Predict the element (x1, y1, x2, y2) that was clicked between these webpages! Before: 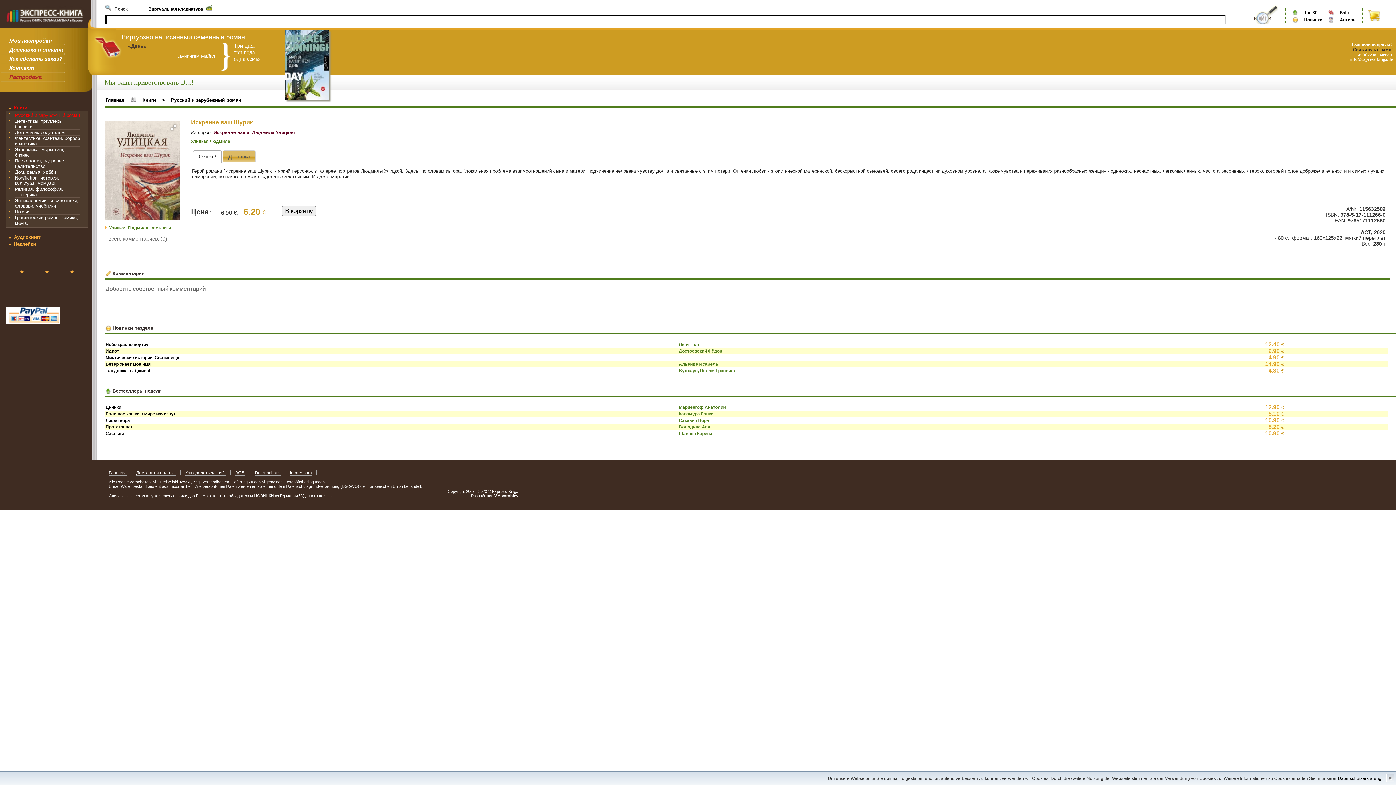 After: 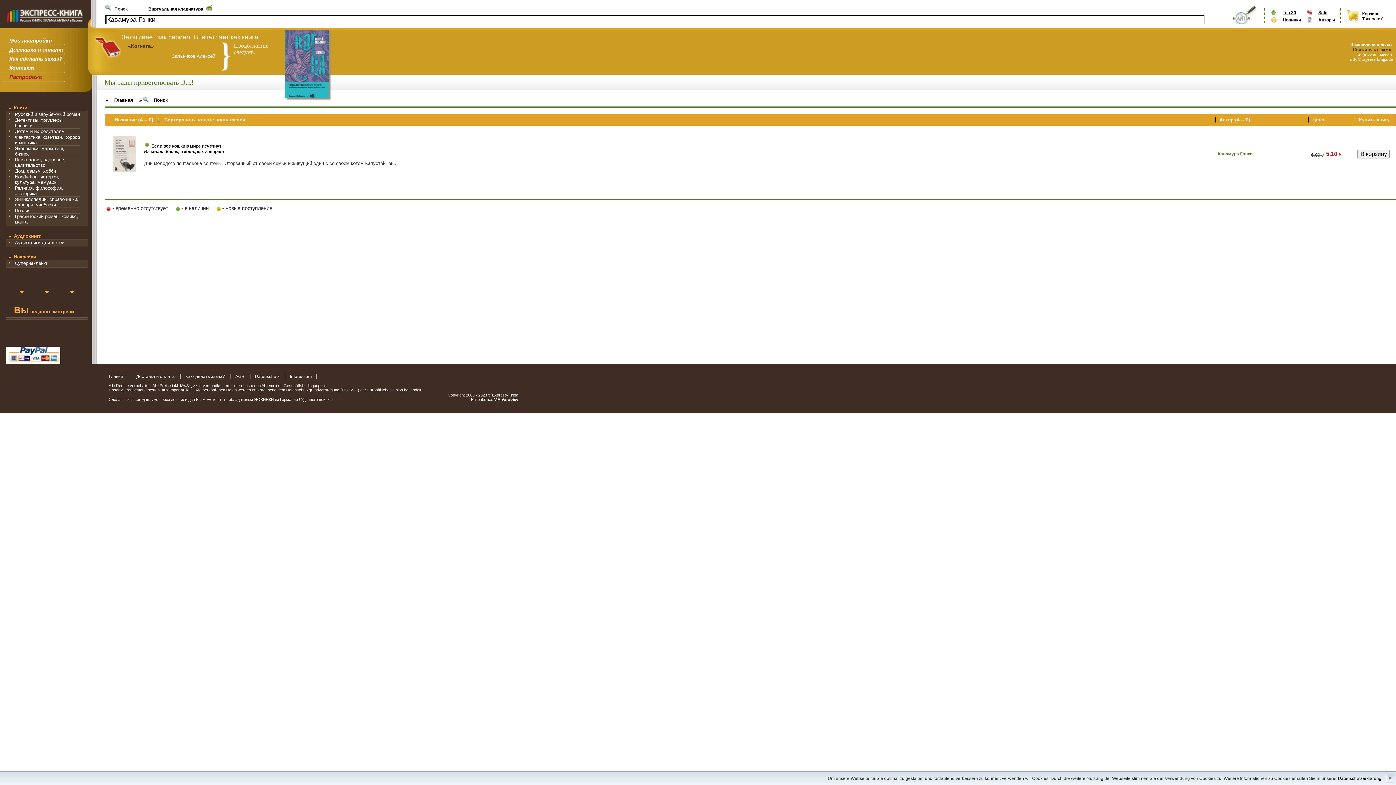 Action: bbox: (679, 411, 713, 416) label: Кавамура Гэнки